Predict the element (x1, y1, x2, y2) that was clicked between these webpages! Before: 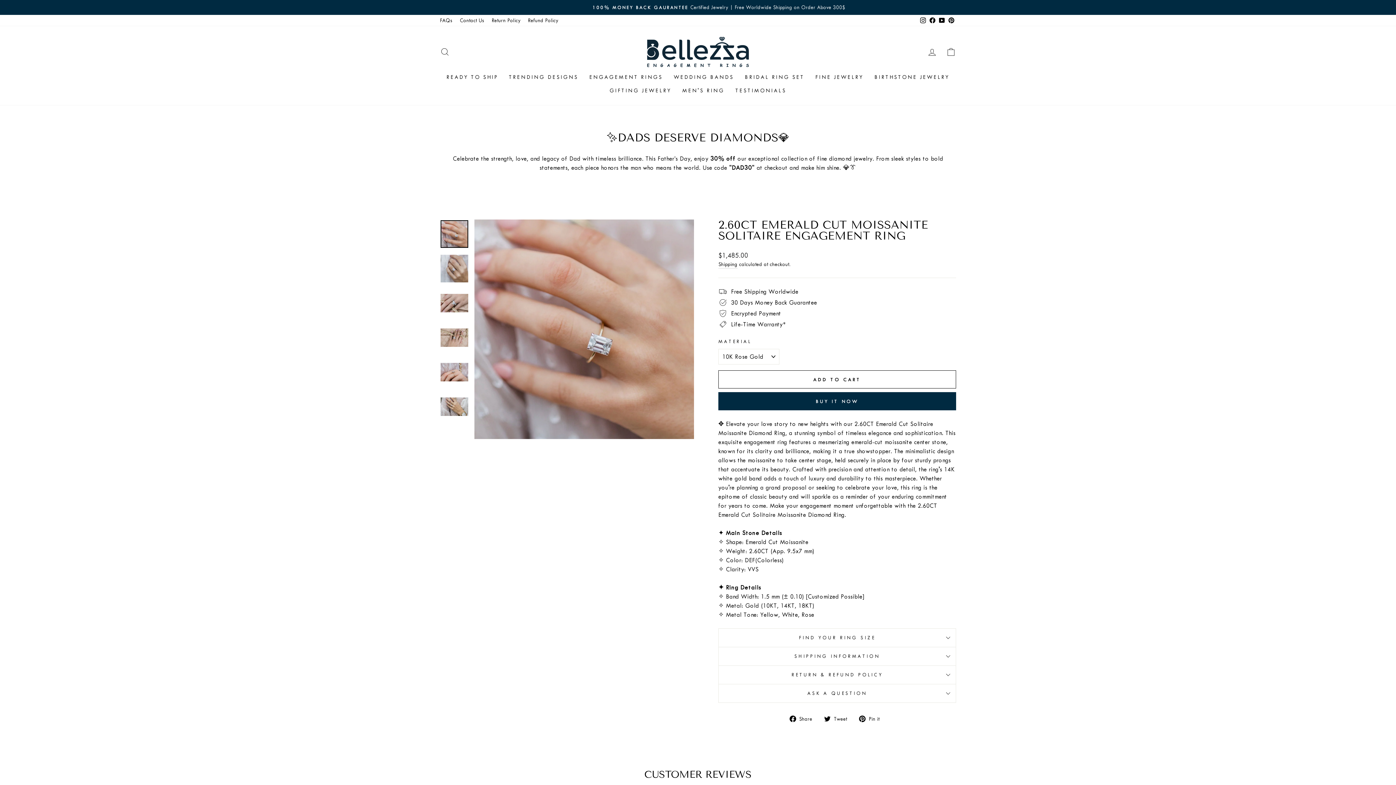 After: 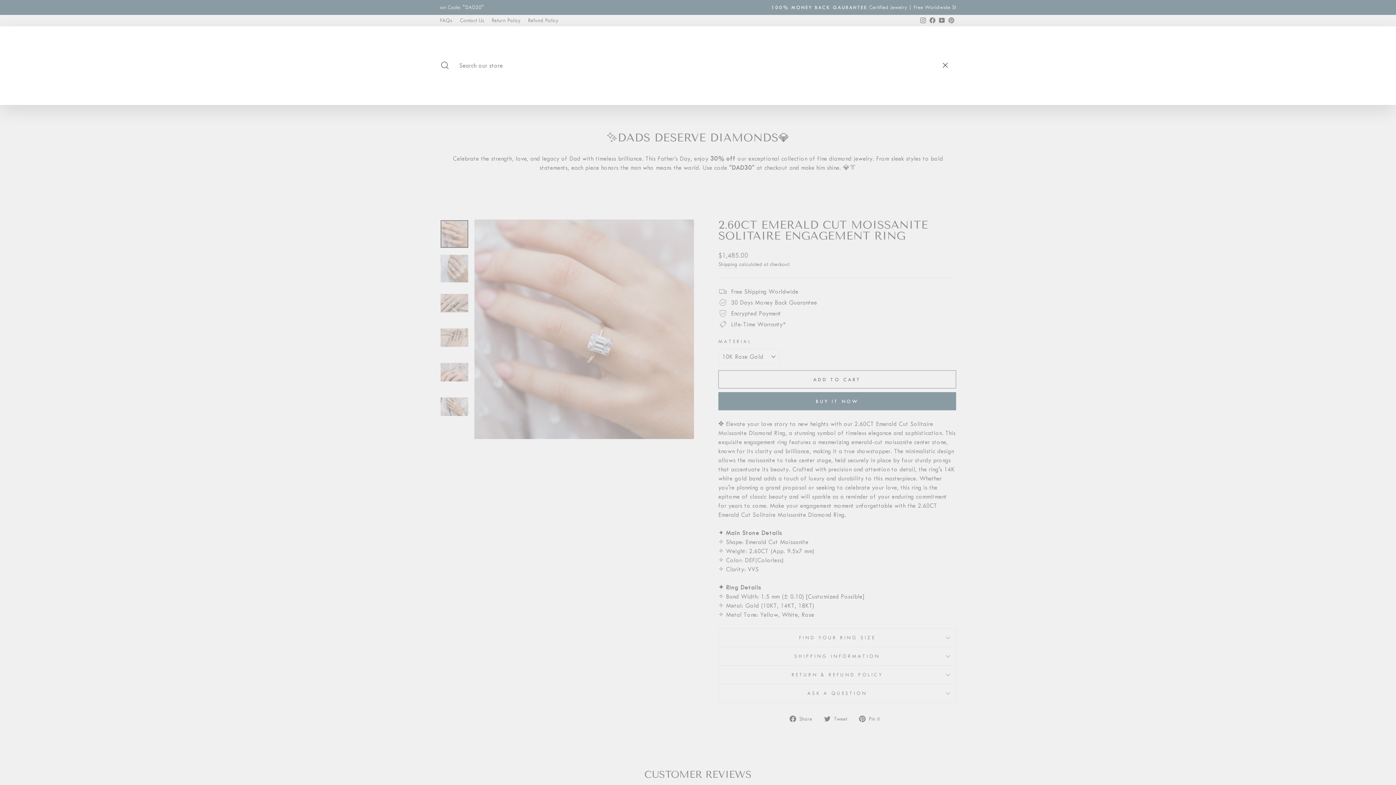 Action: bbox: (435, 44, 454, 59) label: SEARCH